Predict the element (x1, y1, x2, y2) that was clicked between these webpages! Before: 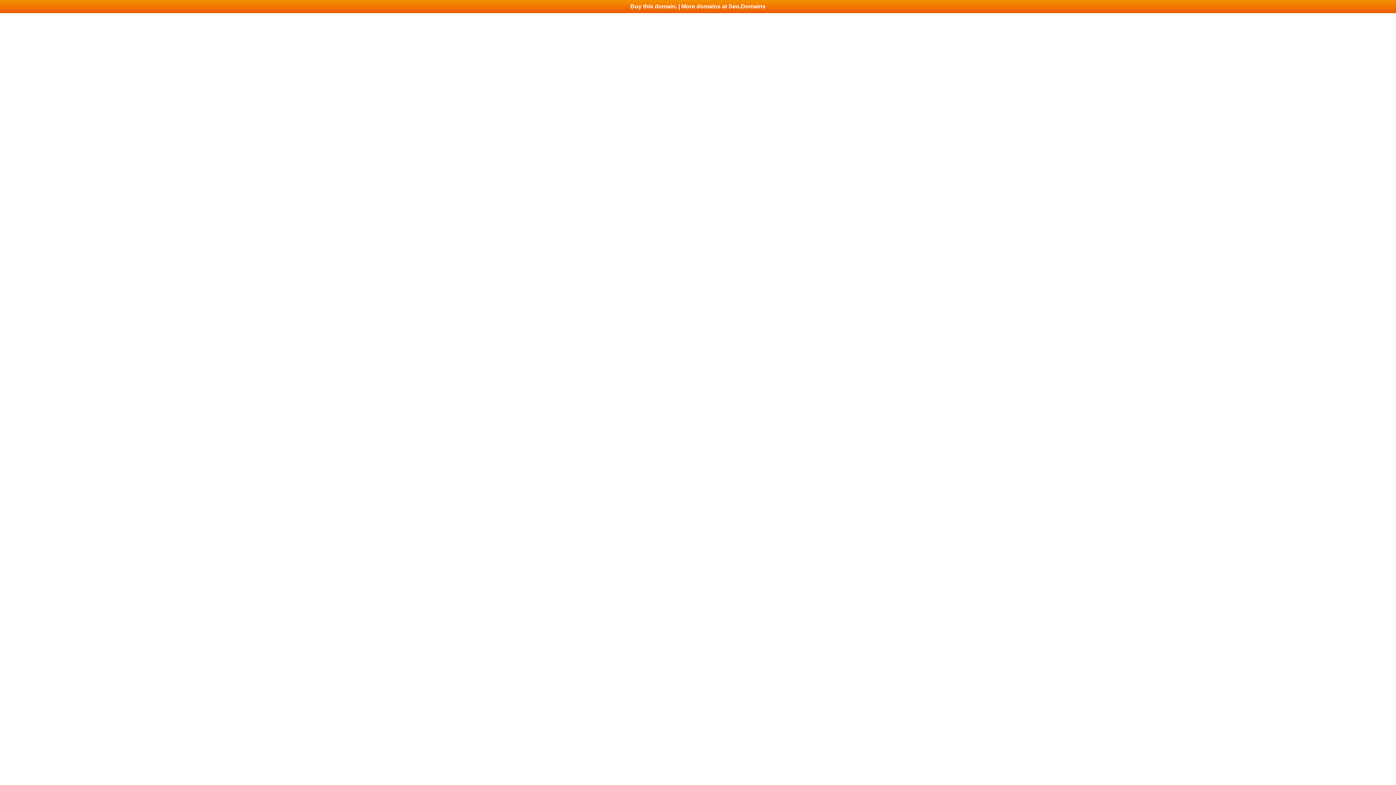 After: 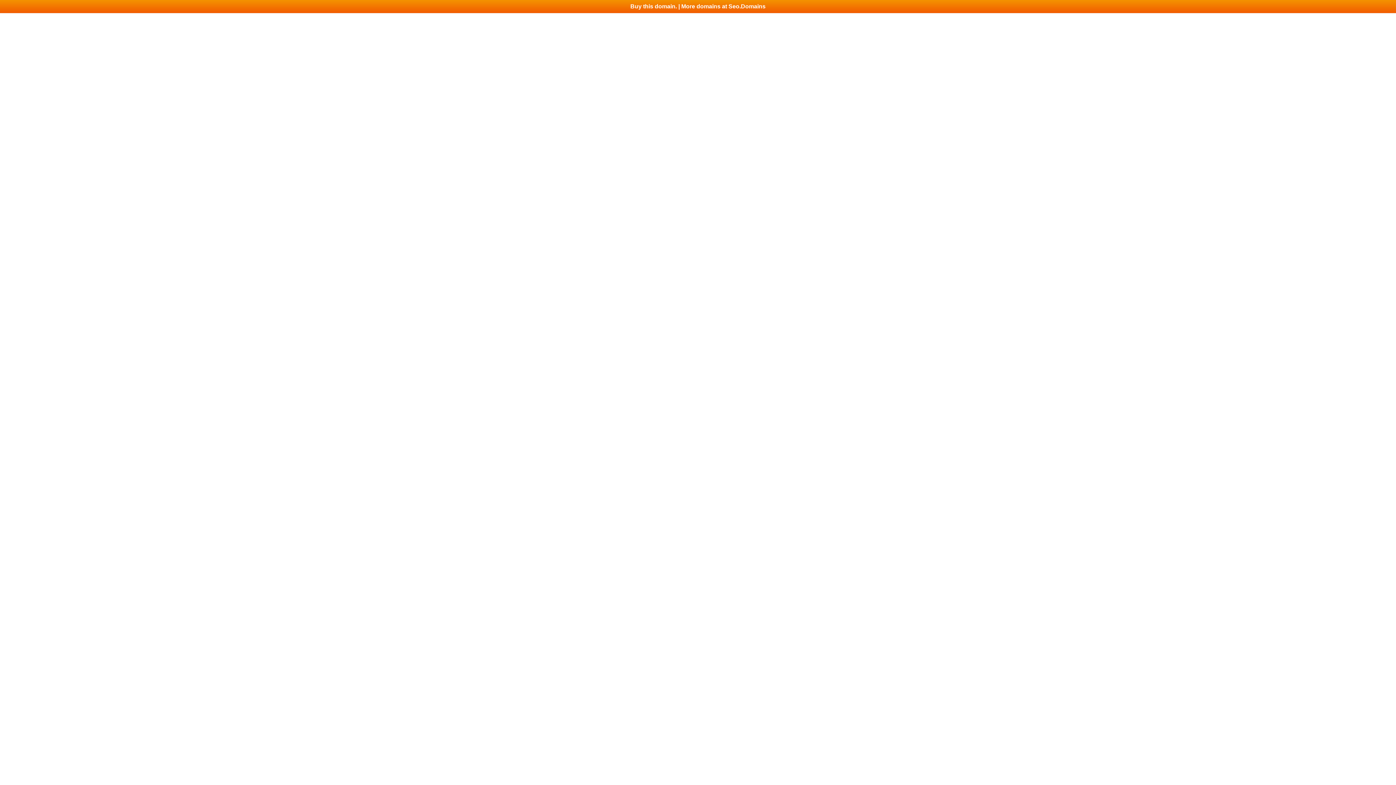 Action: label: Buy this domain. | More domains at Seo.Domains bbox: (0, 0, 1396, 13)